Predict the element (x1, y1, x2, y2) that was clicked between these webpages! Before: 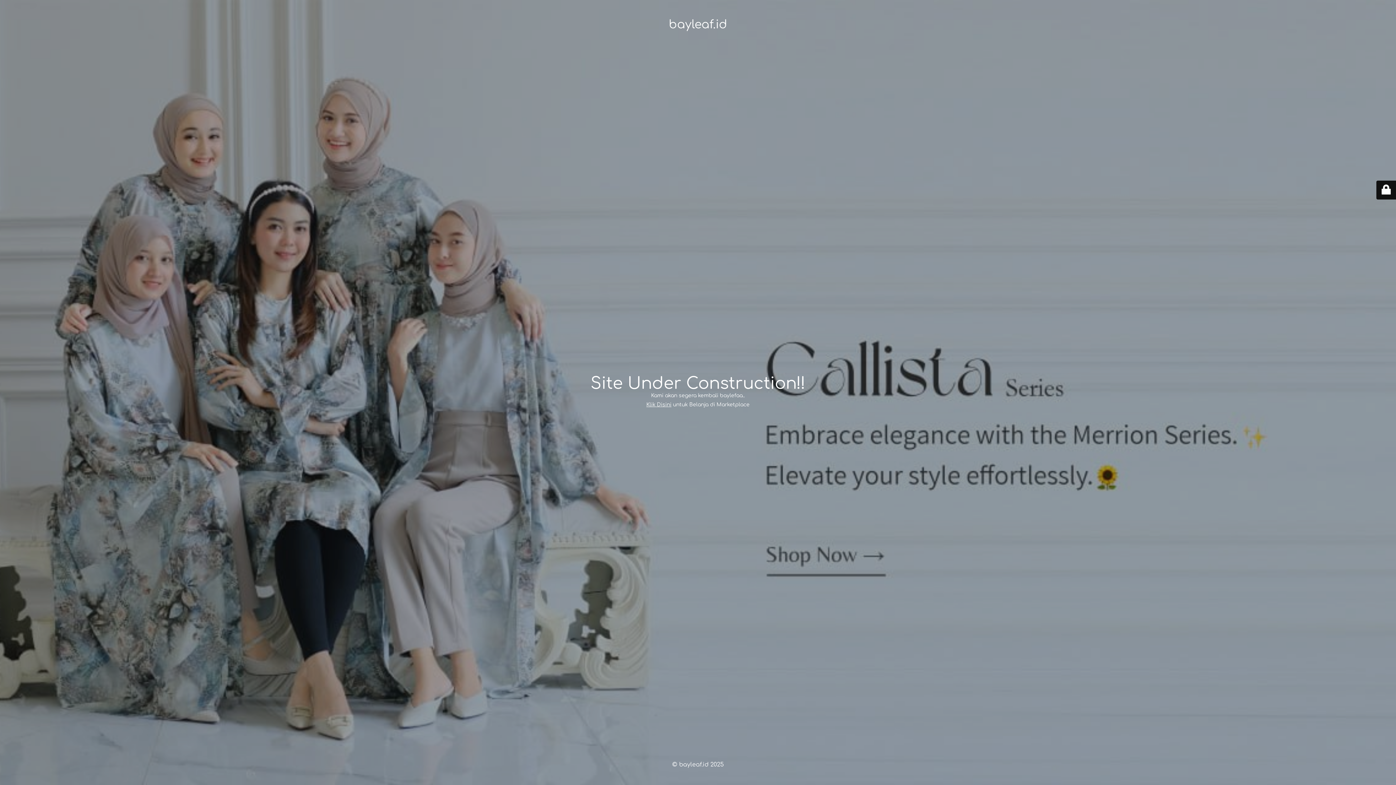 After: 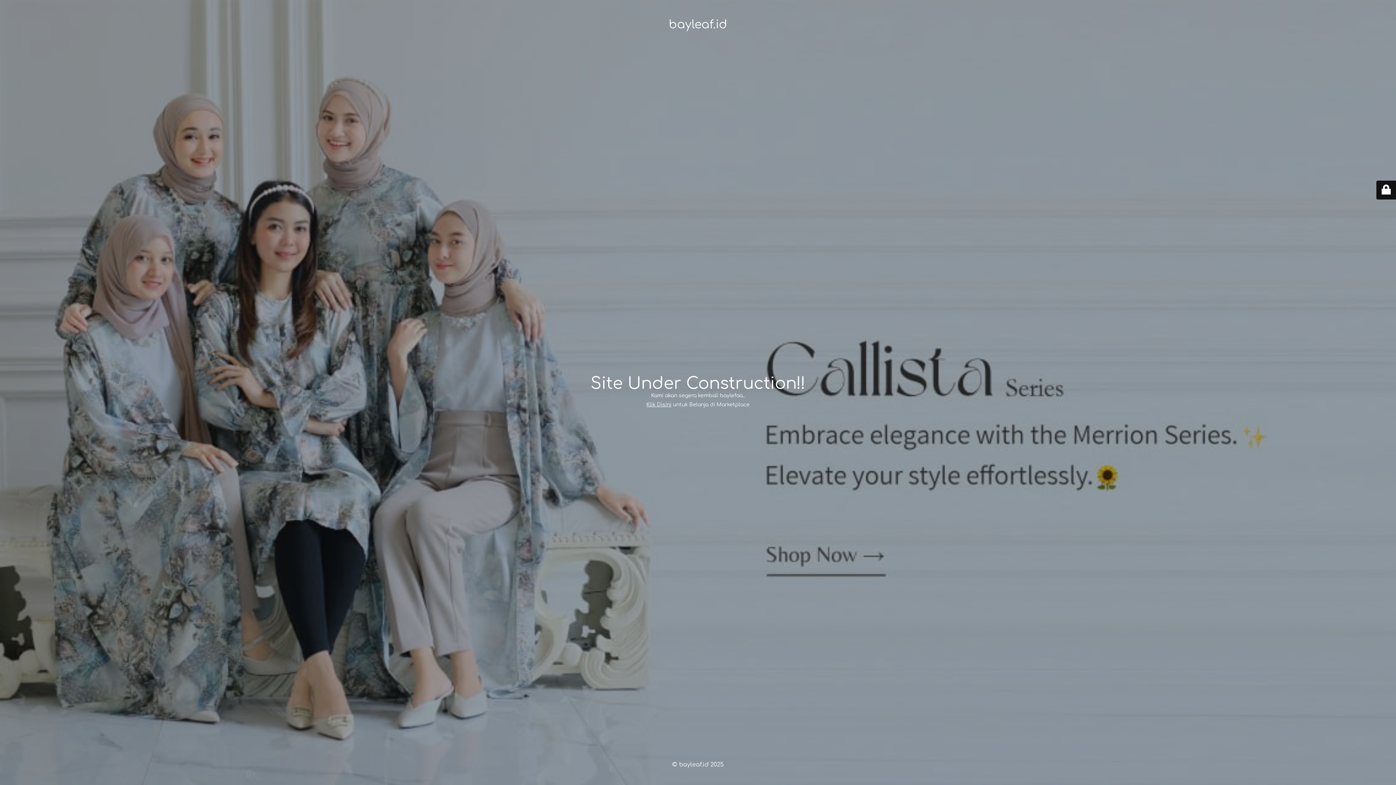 Action: bbox: (646, 402, 671, 407) label: Klik Disini